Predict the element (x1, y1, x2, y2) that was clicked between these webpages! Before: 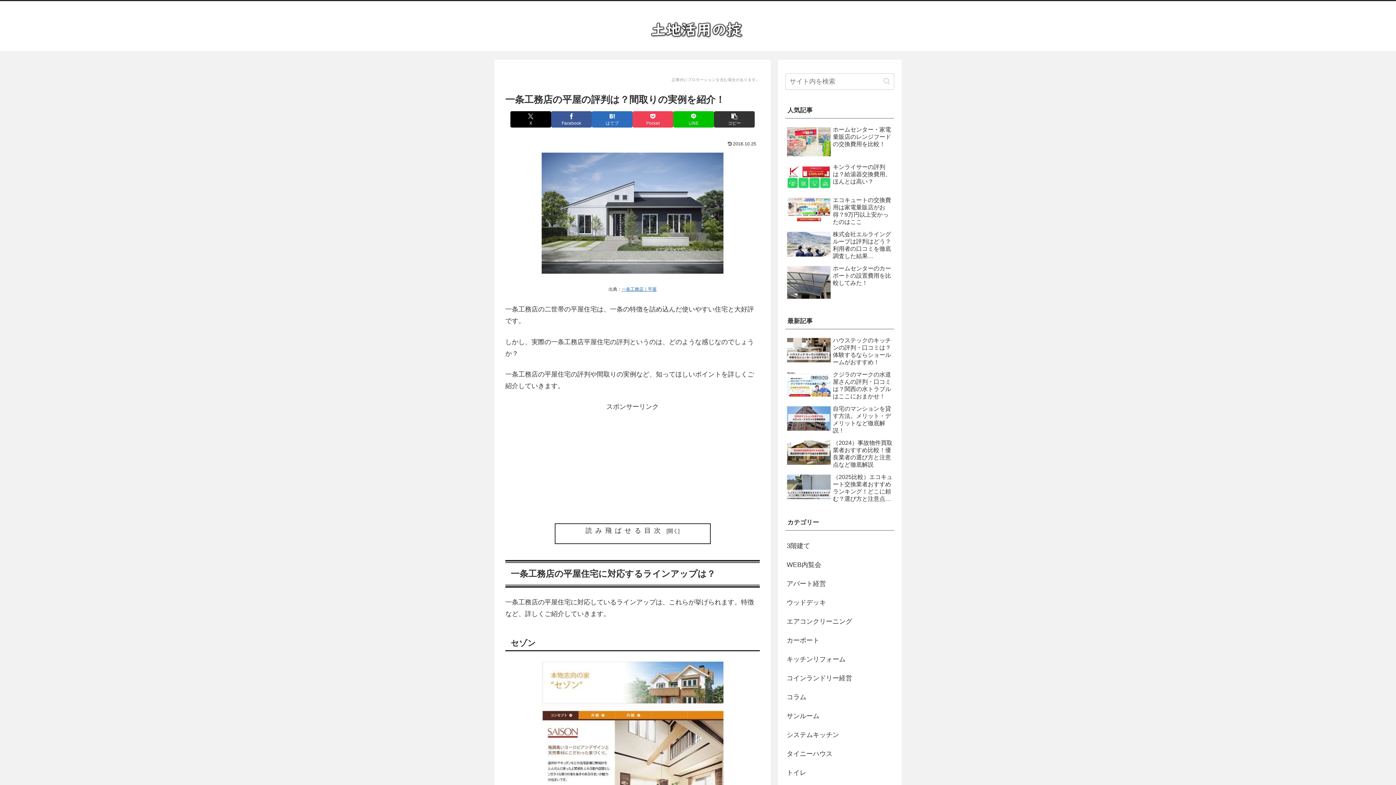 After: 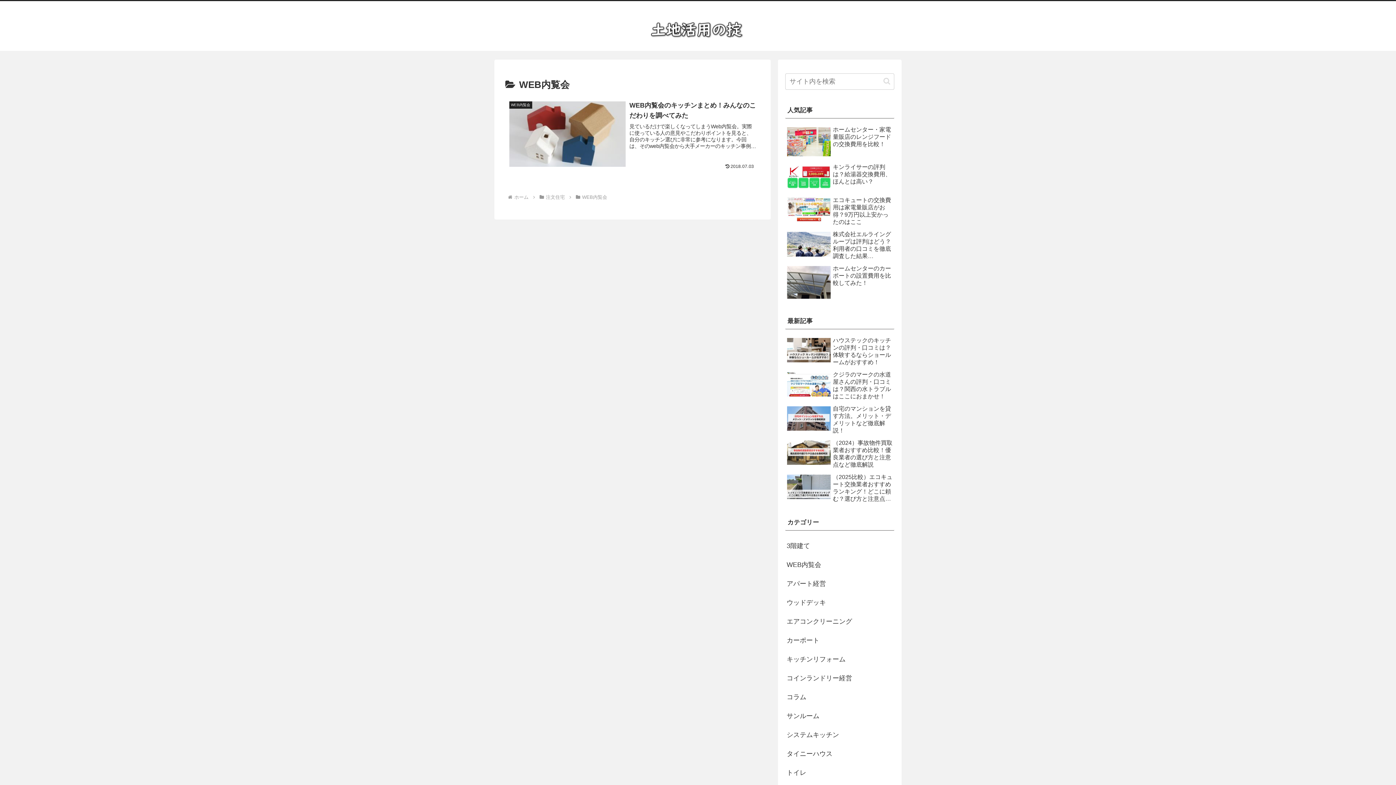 Action: label: WEB内覧会 bbox: (785, 555, 894, 574)